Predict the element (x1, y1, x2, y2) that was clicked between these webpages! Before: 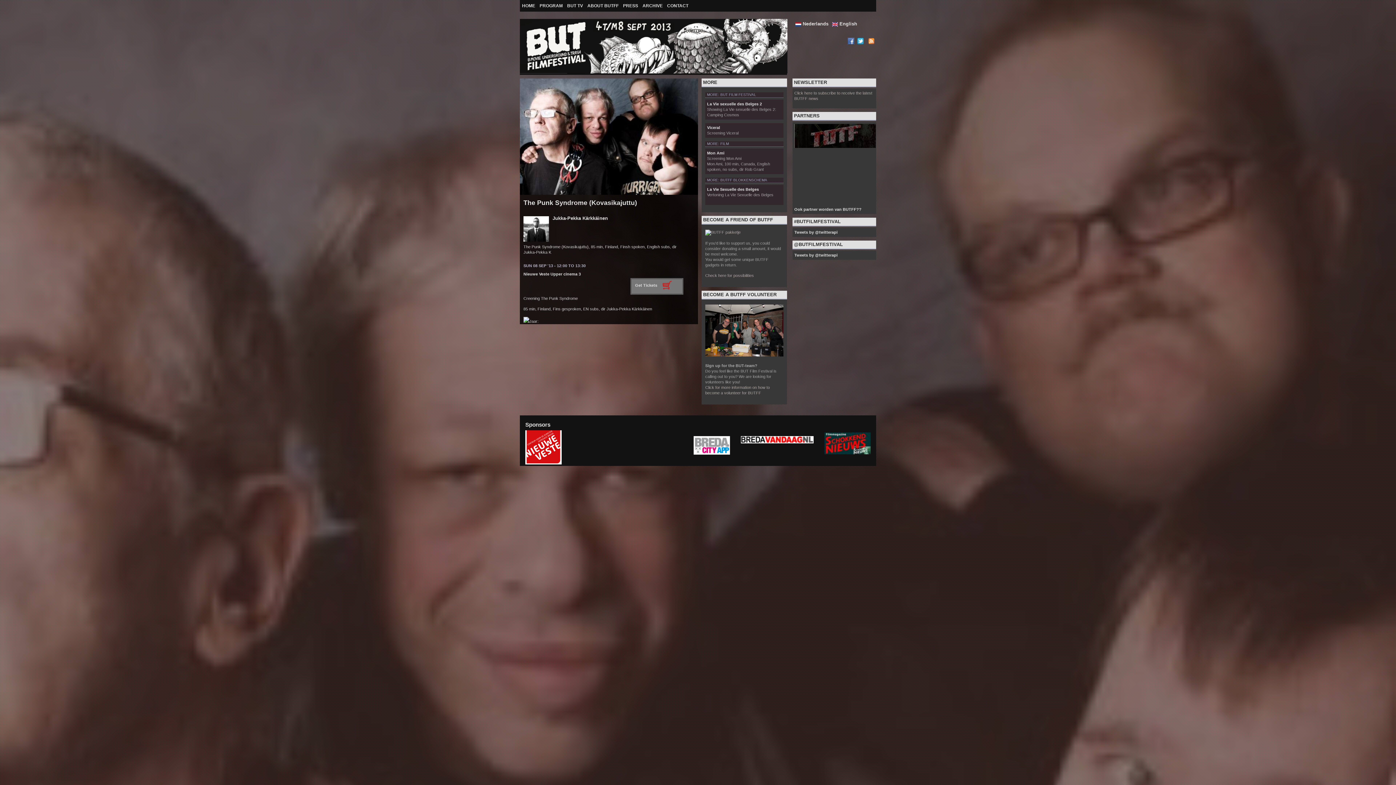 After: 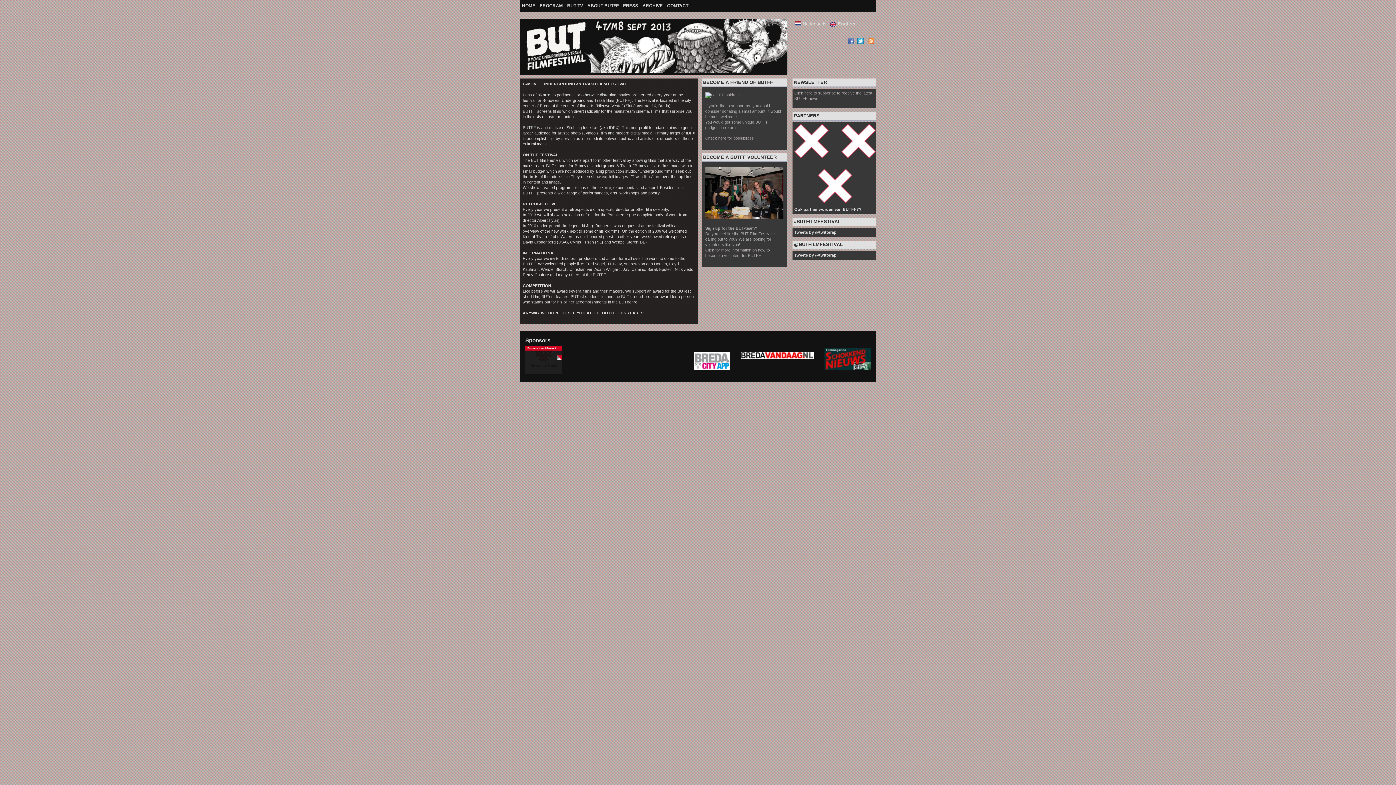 Action: bbox: (585, 0, 621, 11) label: ABOUT BUTFF